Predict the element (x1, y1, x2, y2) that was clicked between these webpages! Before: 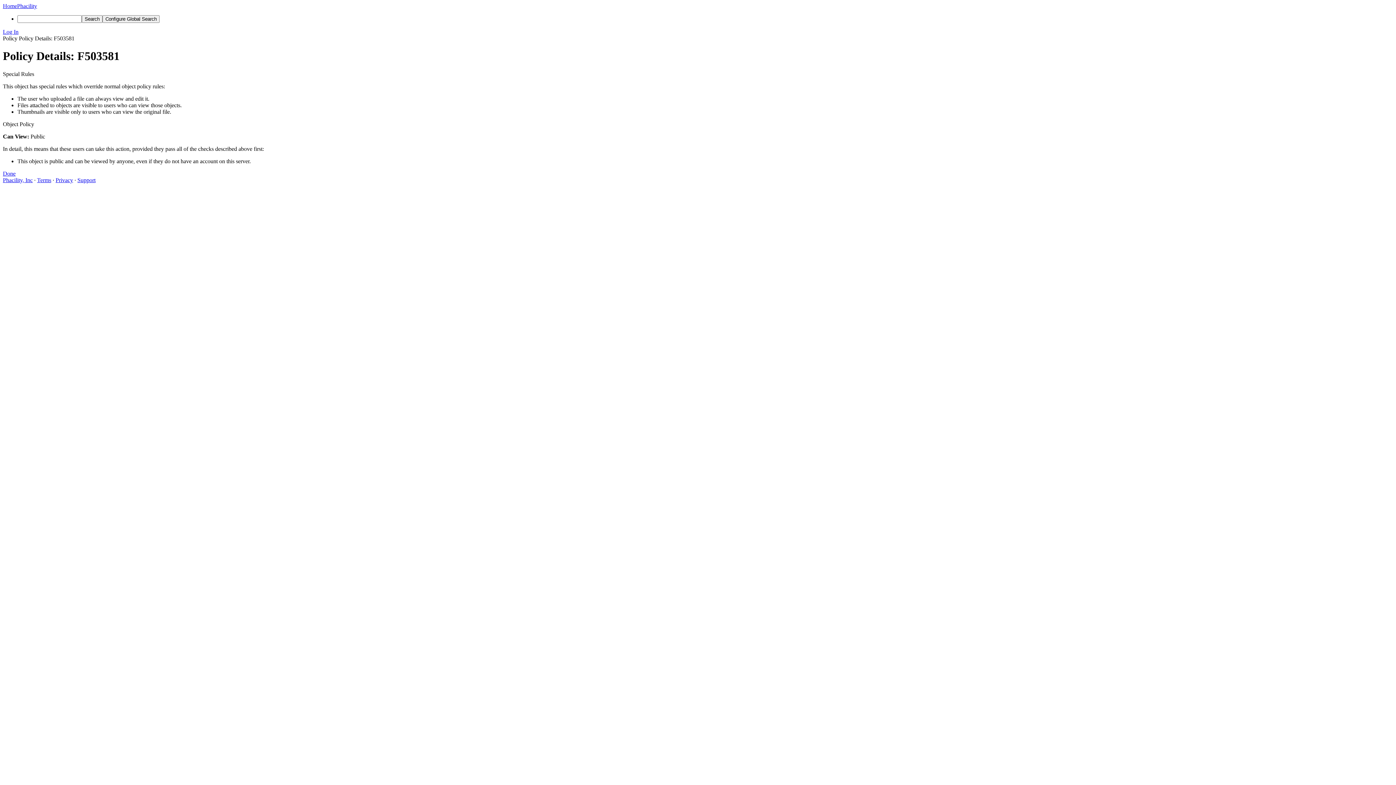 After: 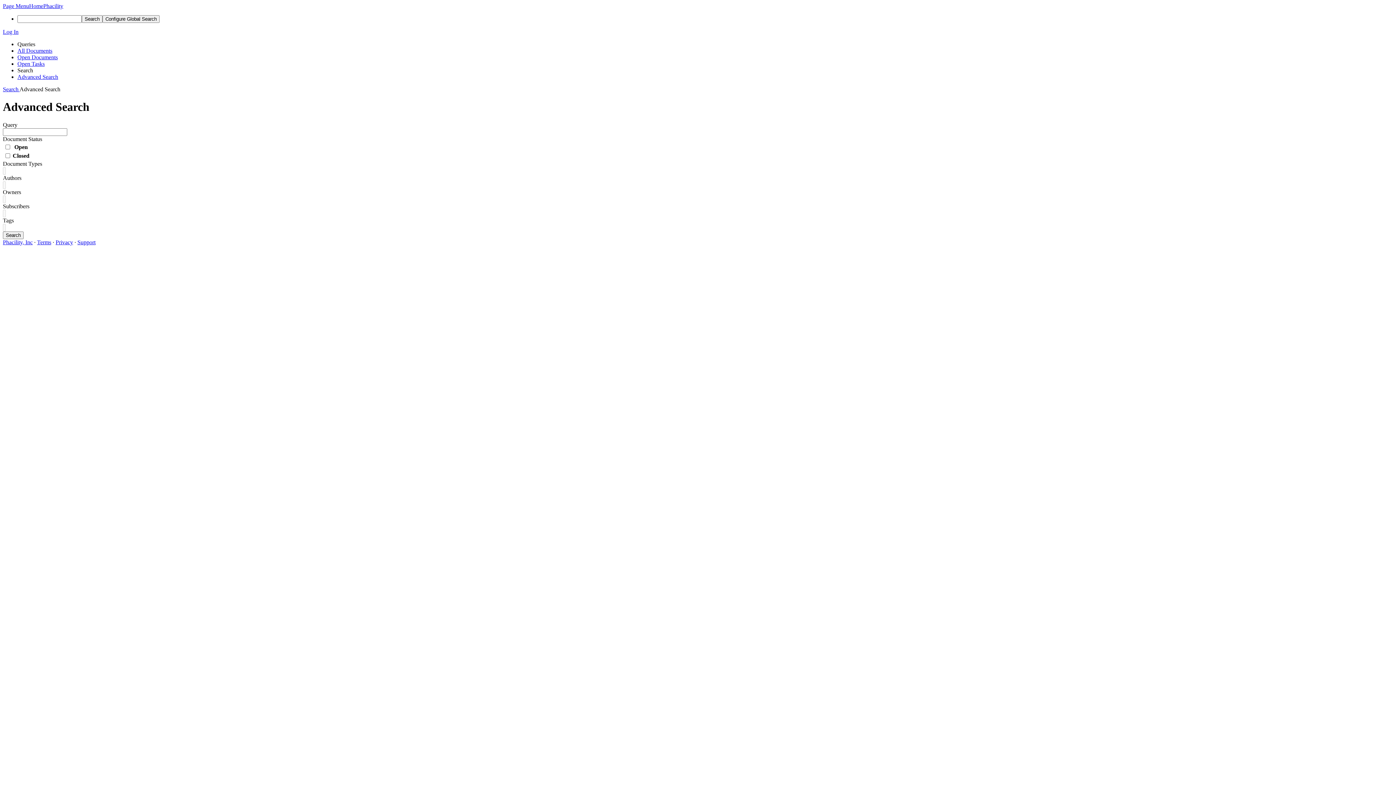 Action: label: Configure Global Search bbox: (102, 15, 159, 22)